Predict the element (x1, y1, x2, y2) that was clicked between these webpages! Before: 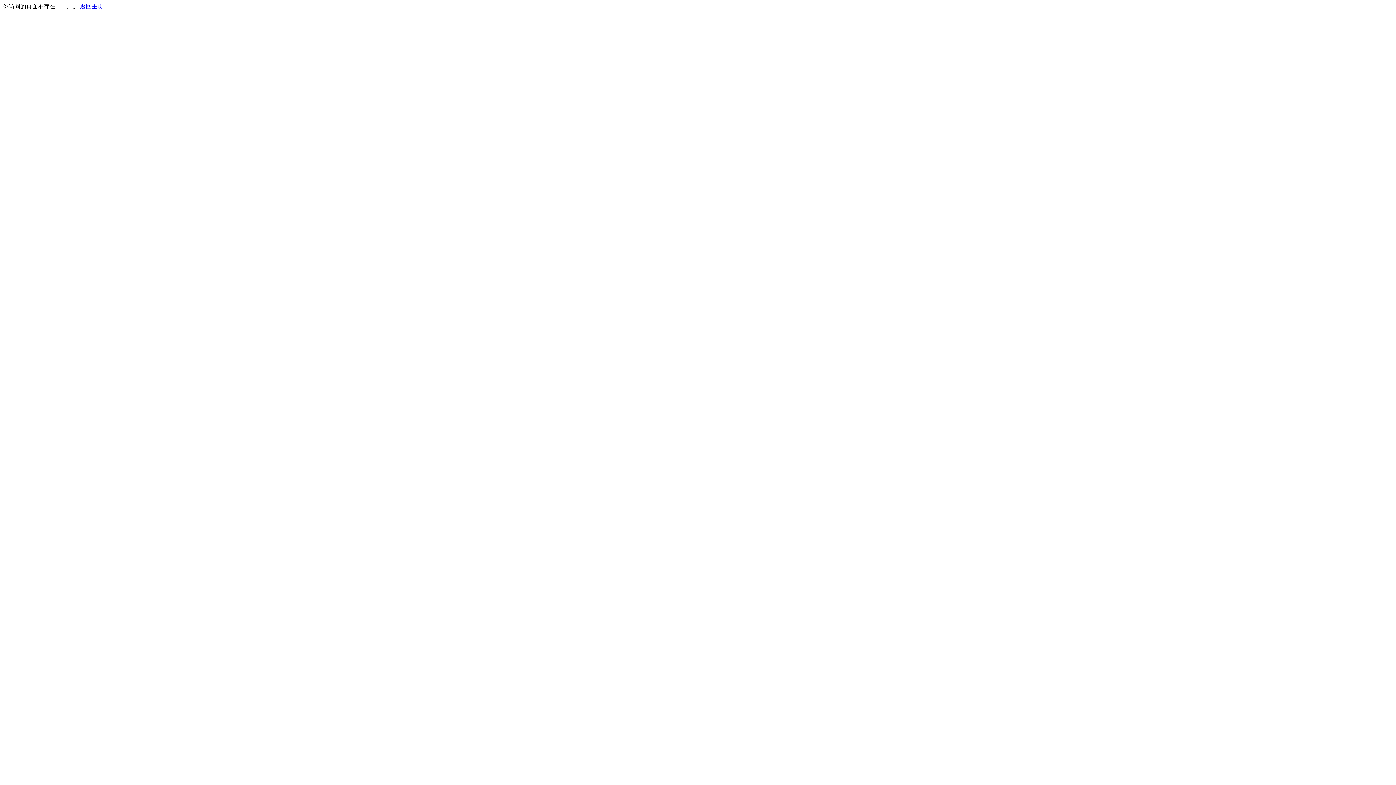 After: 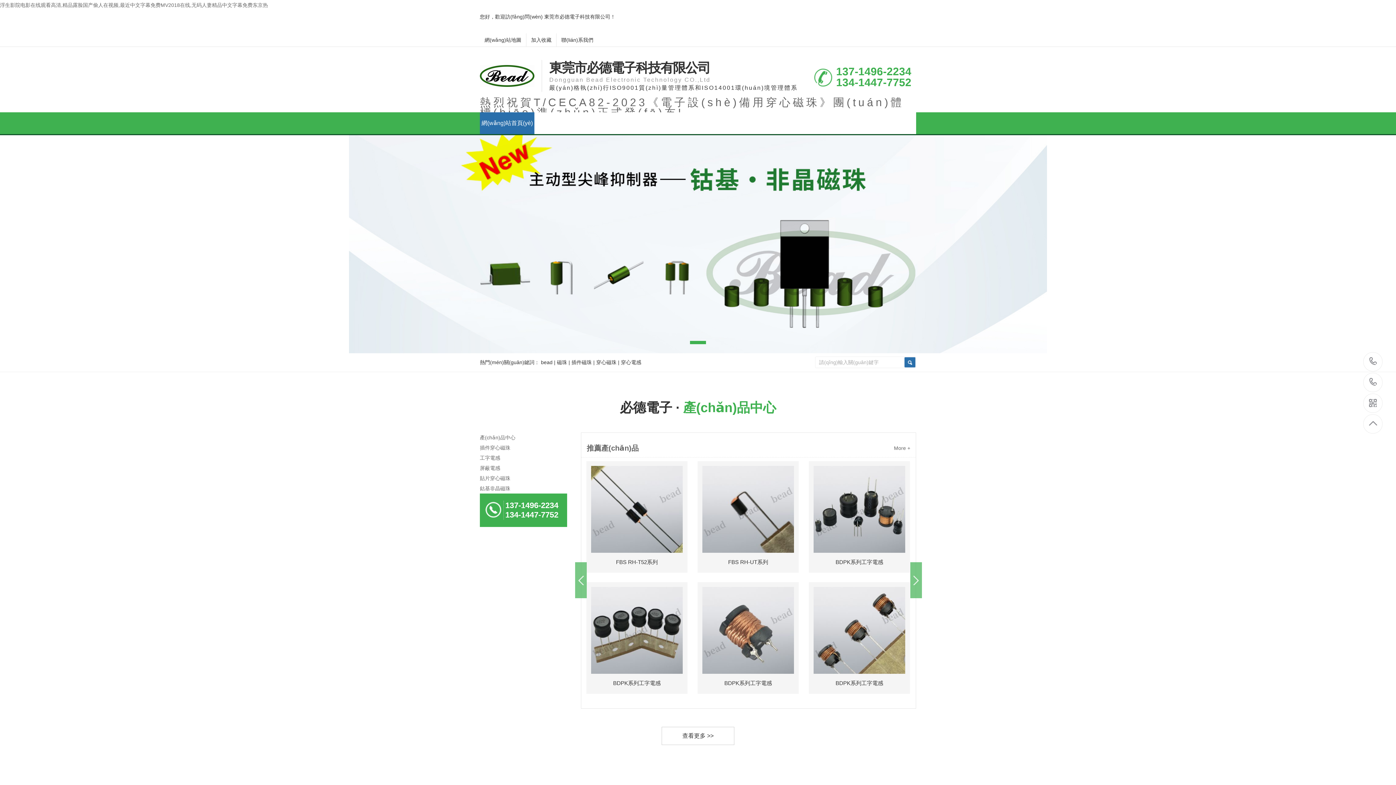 Action: label: 返回主页 bbox: (80, 3, 103, 9)